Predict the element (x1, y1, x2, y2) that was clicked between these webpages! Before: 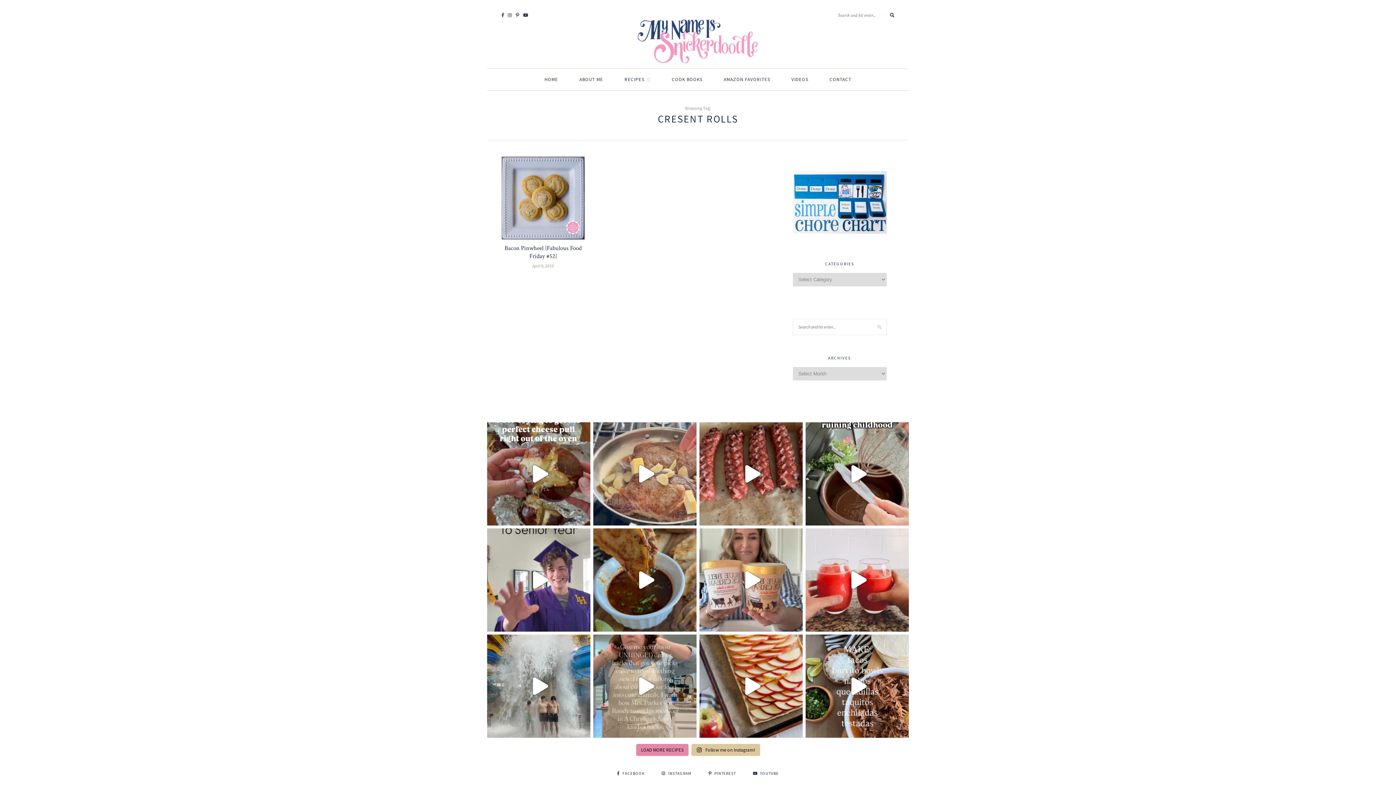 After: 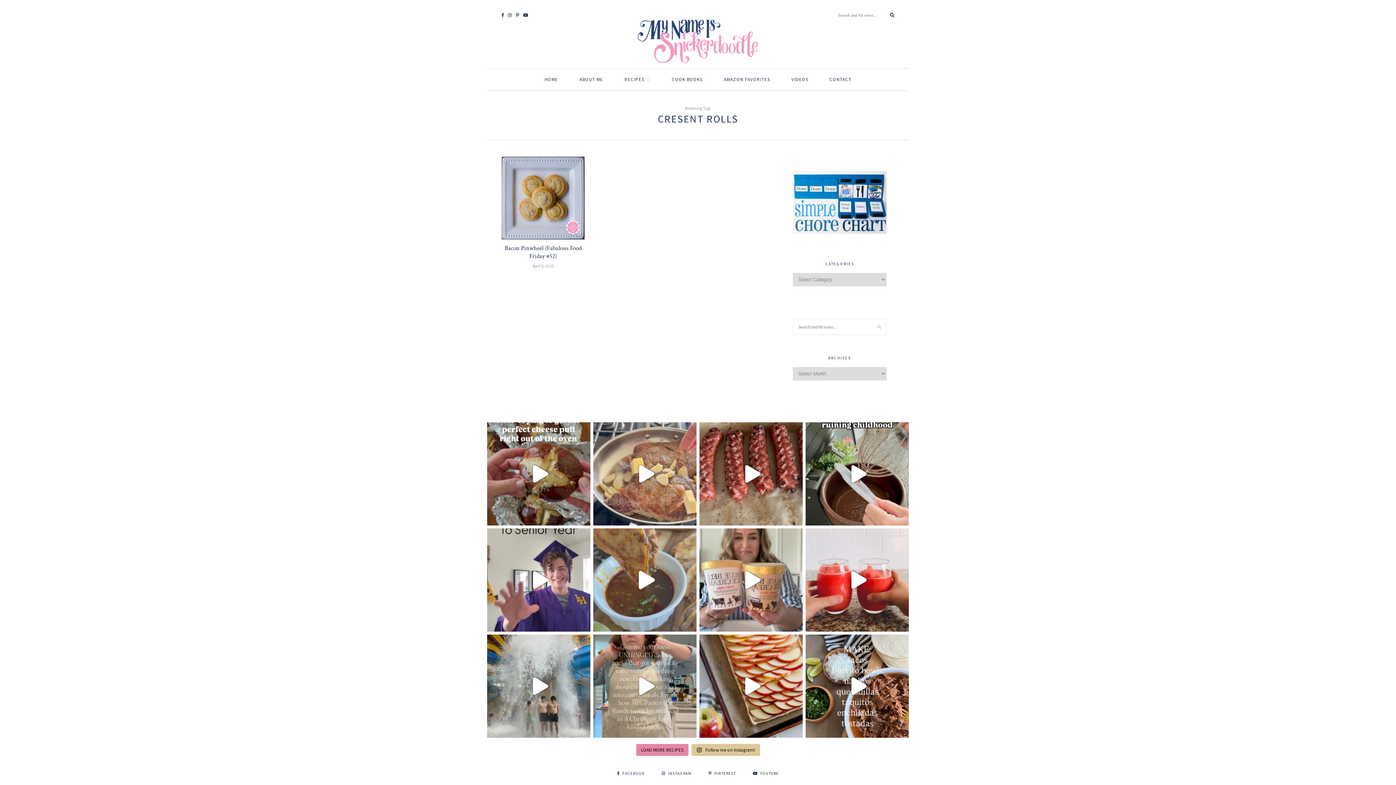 Action: bbox: (593, 528, 696, 632)